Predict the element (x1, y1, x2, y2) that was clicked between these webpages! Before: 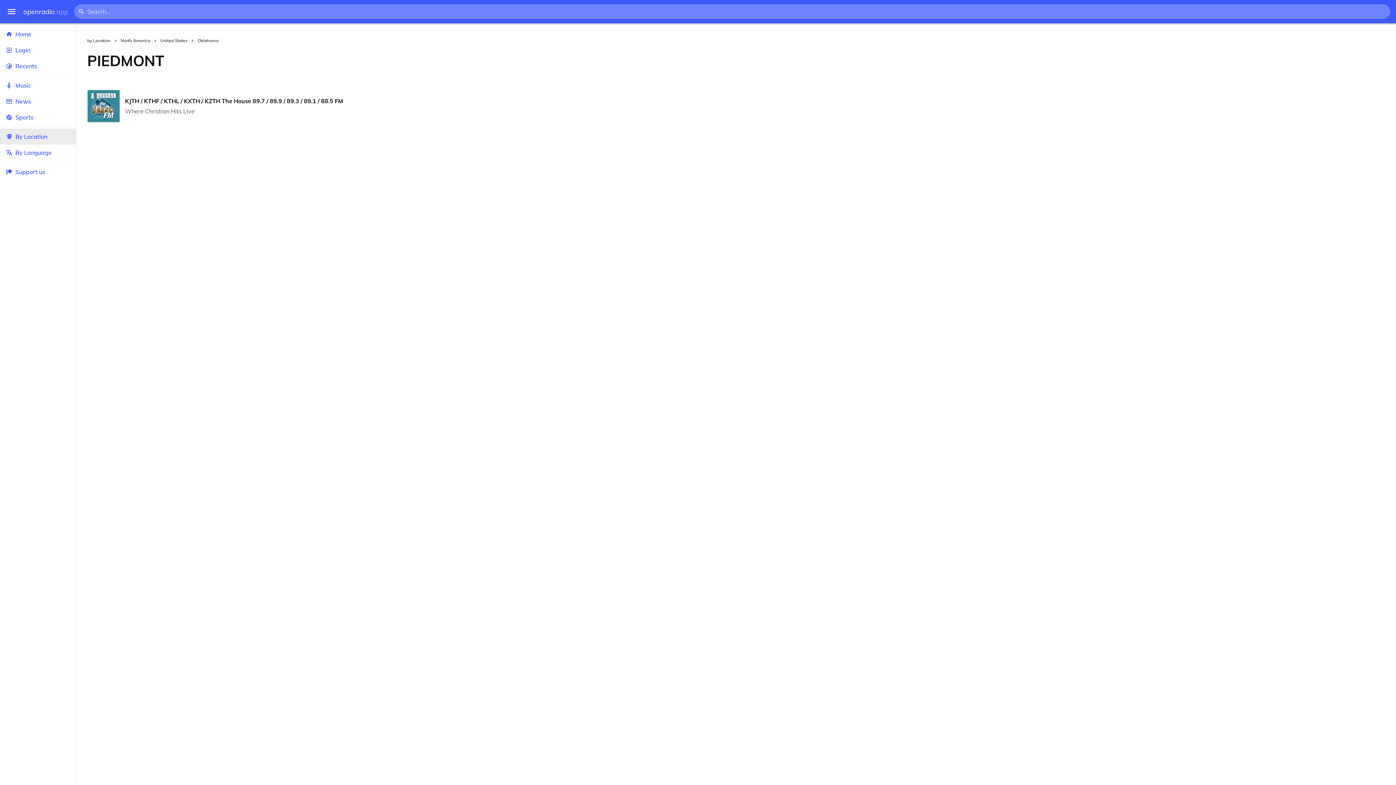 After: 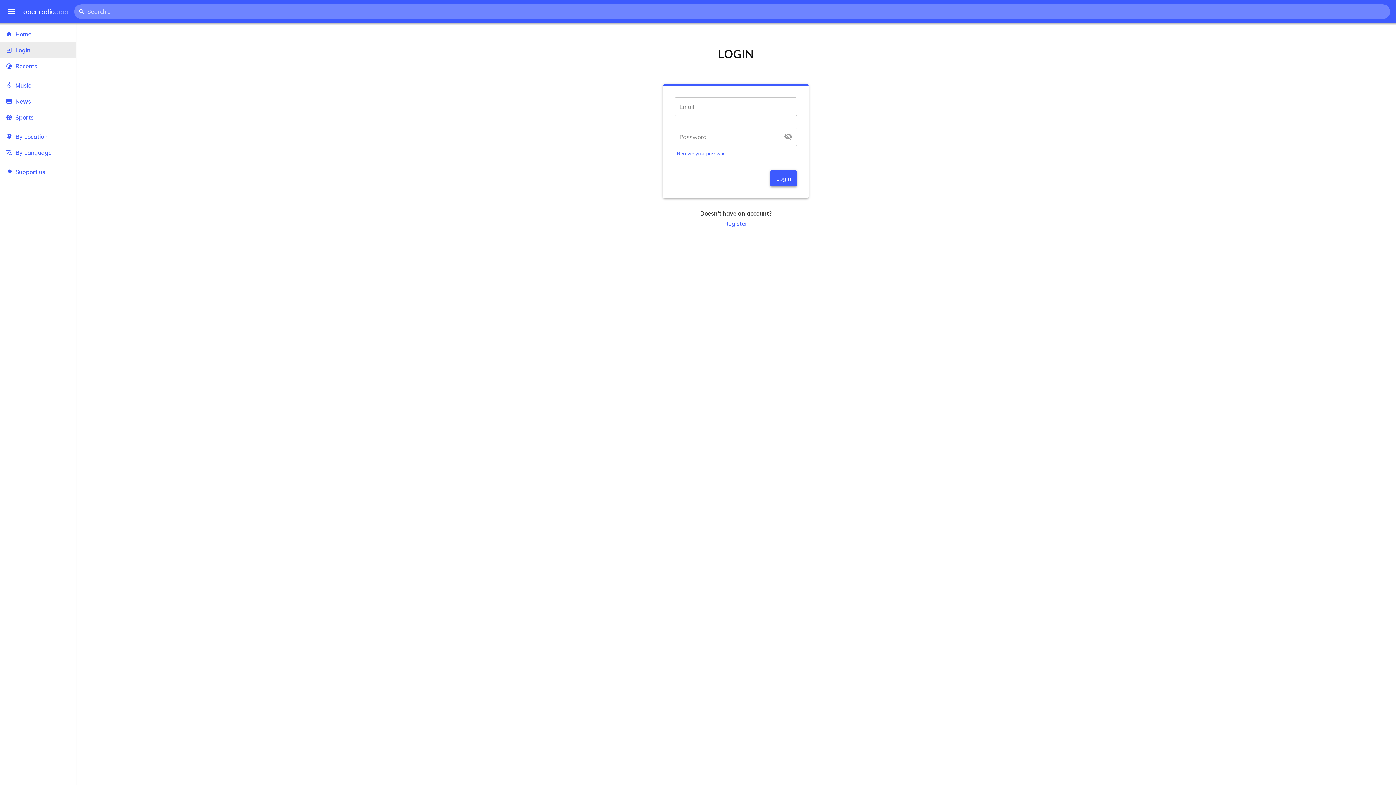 Action: label: Login bbox: (0, 42, 75, 58)